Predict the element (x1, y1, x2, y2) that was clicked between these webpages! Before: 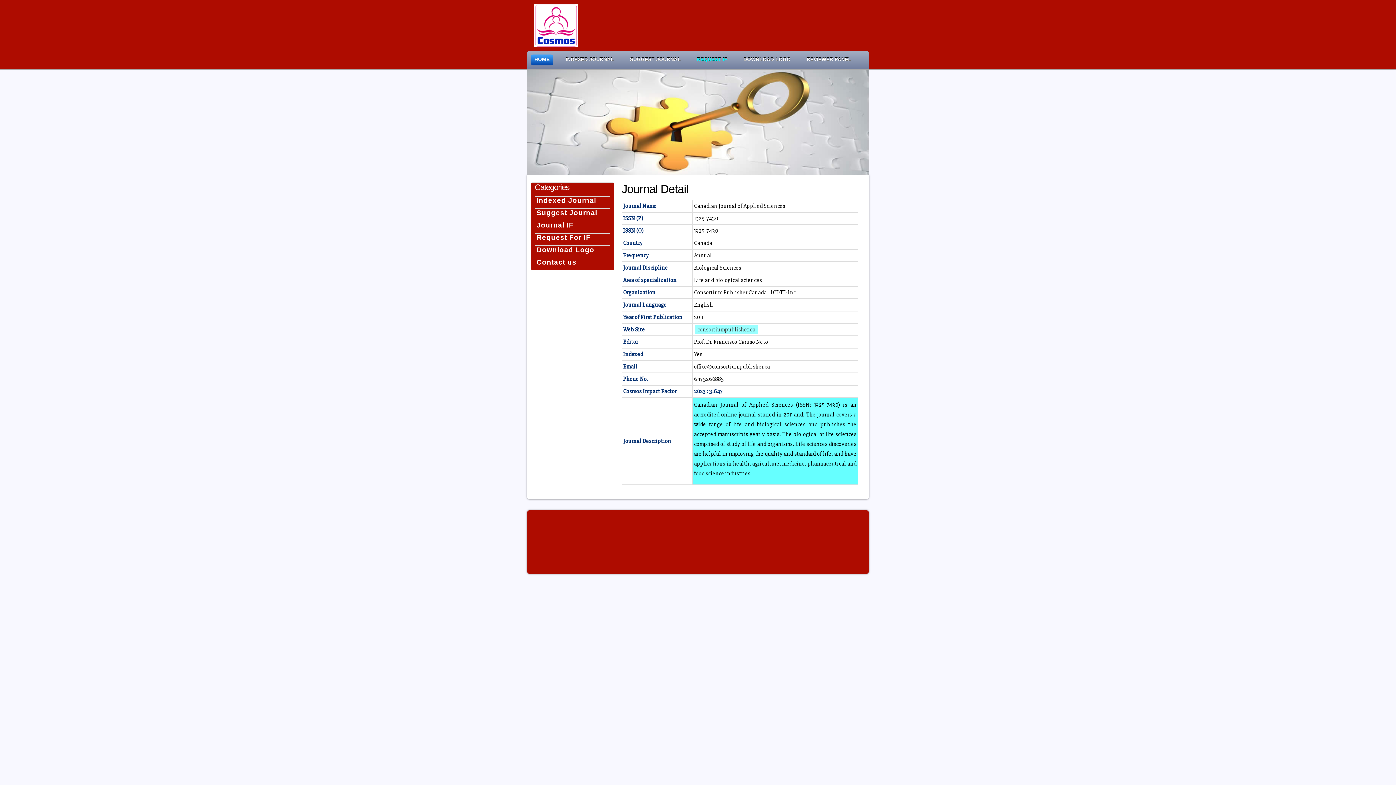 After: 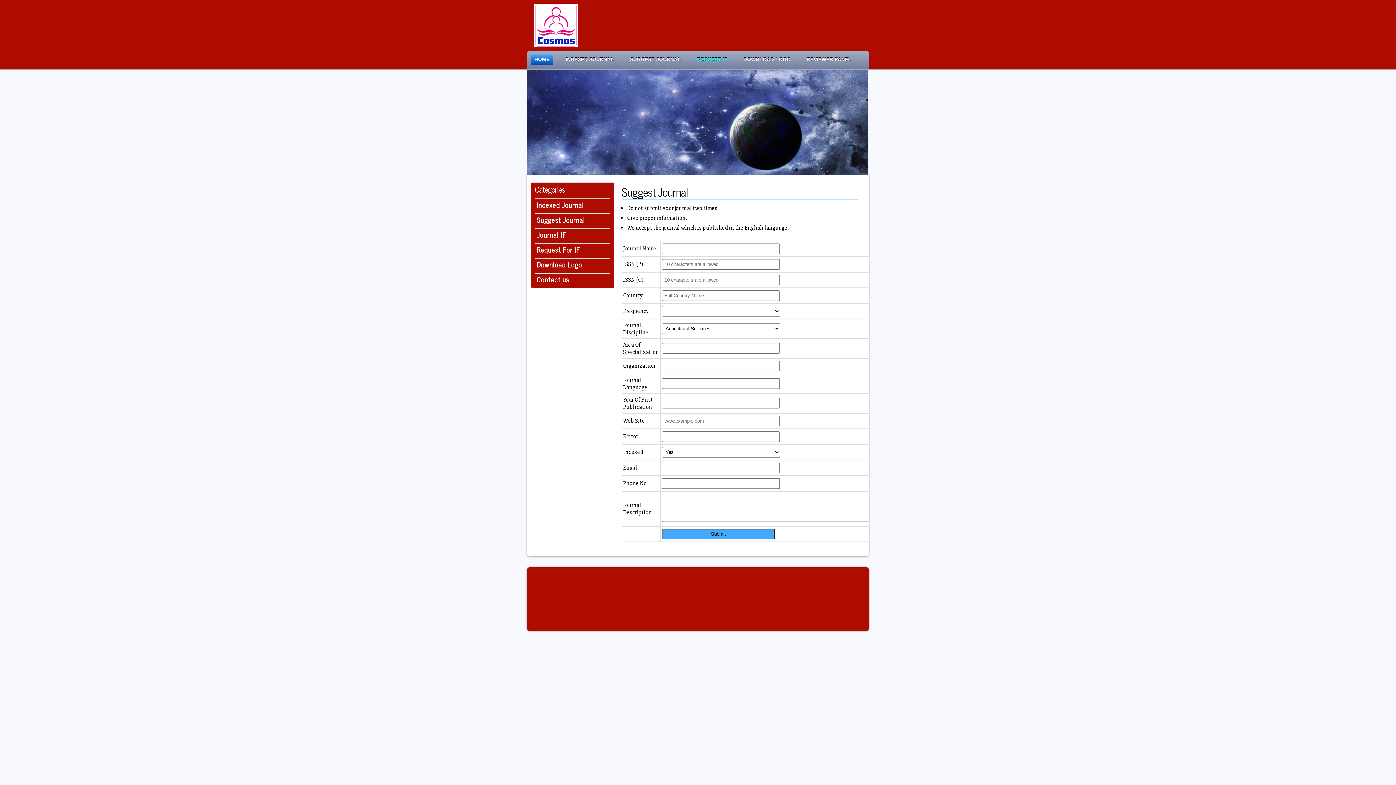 Action: bbox: (621, 54, 684, 65) label: SUGGEST JOURNAL